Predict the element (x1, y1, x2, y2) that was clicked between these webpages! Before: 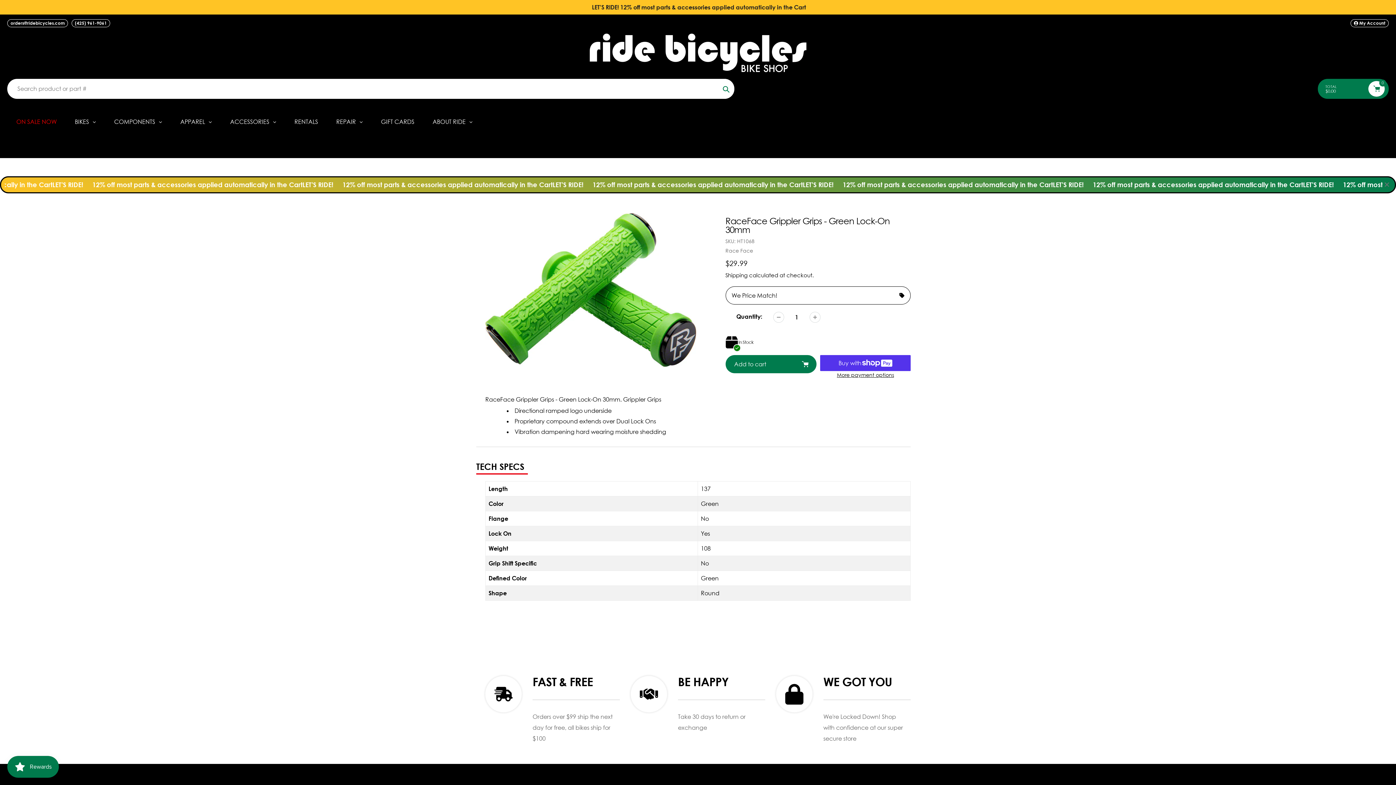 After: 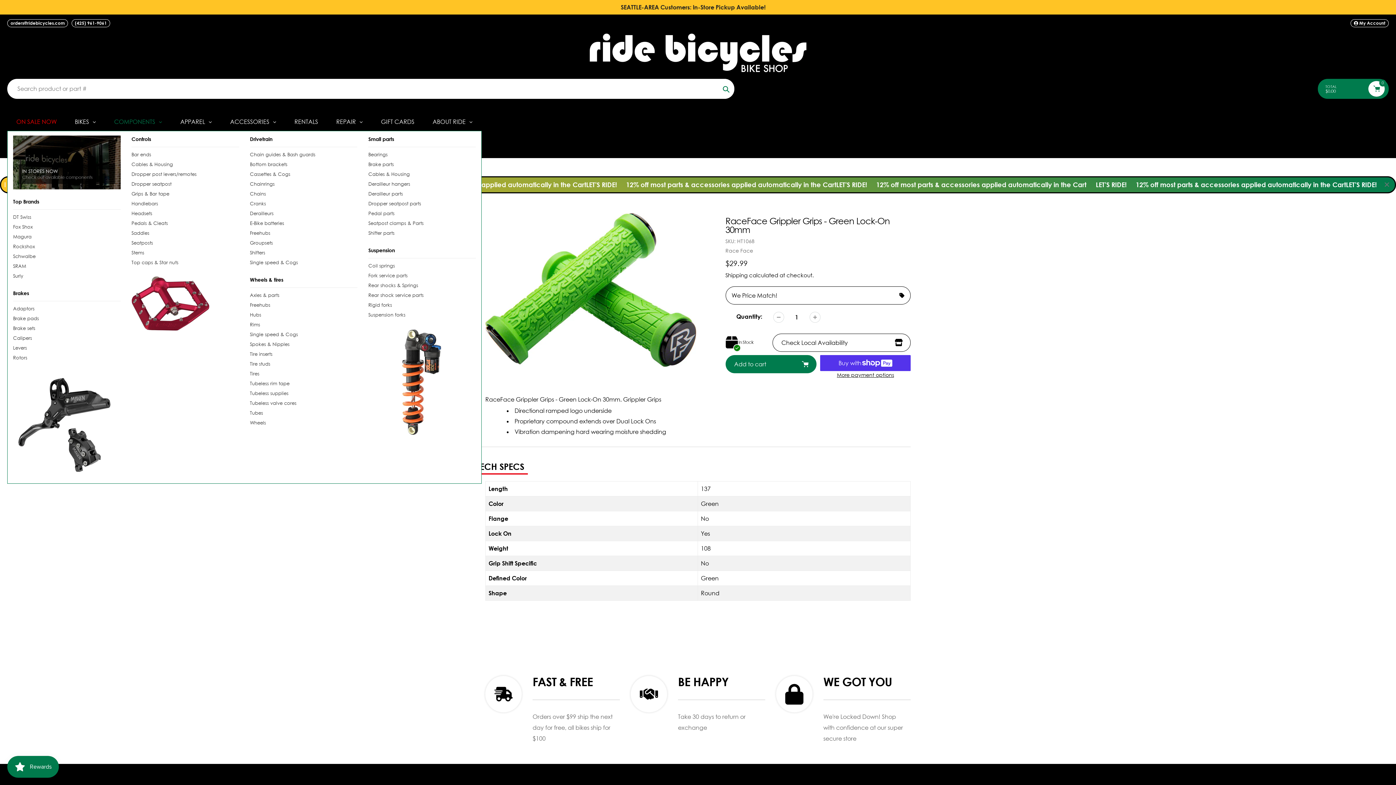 Action: label: COMPONENTS bbox: (105, 112, 171, 130)